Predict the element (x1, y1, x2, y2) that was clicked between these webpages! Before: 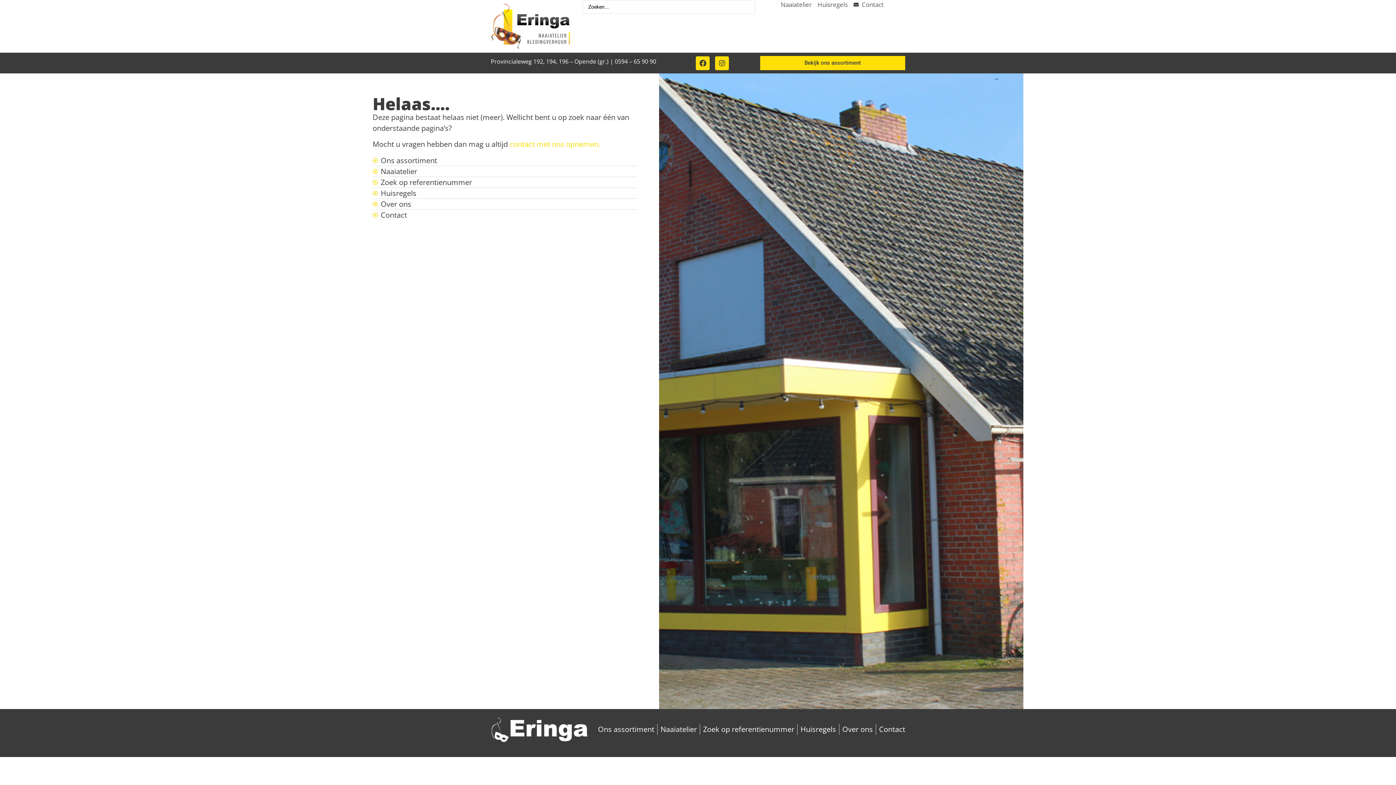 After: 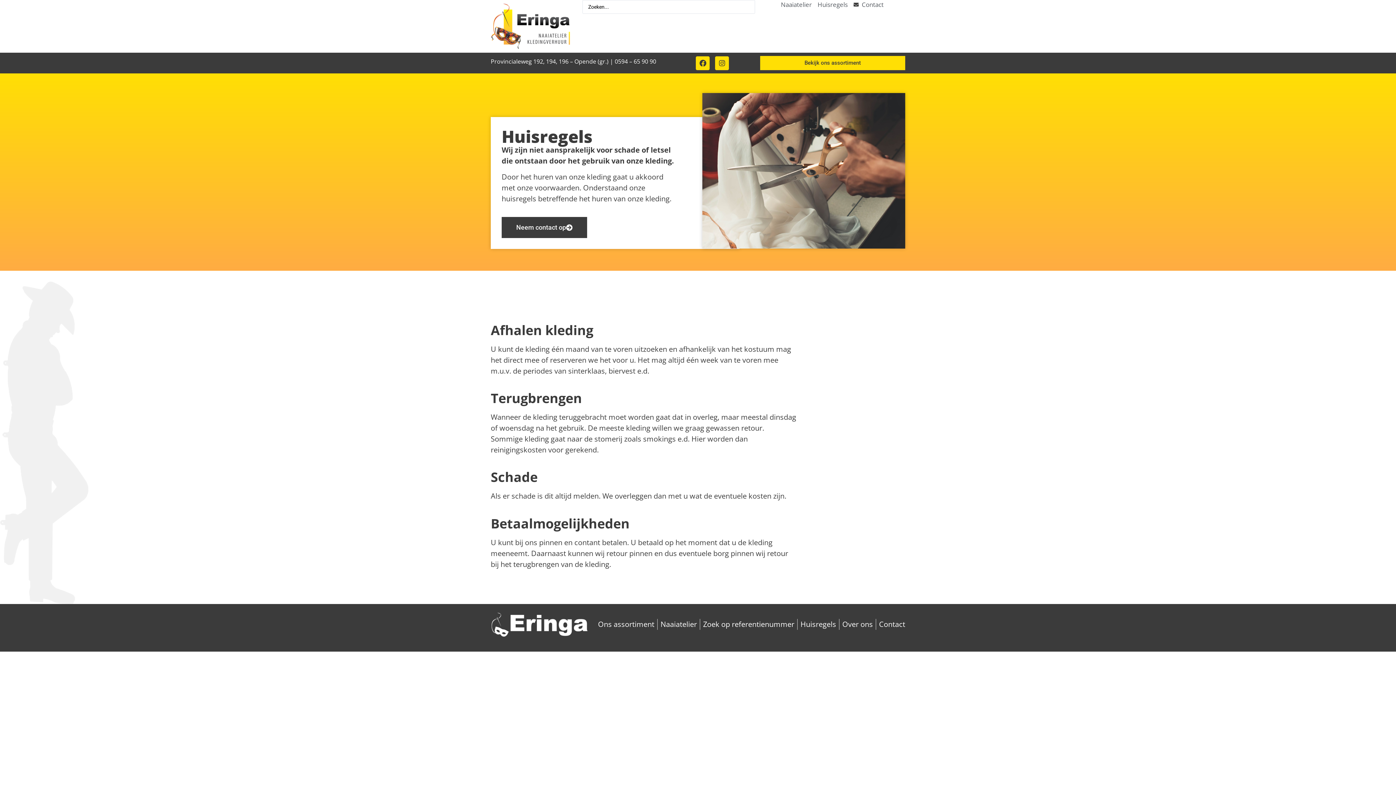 Action: label: Huisregels bbox: (372, 187, 637, 198)